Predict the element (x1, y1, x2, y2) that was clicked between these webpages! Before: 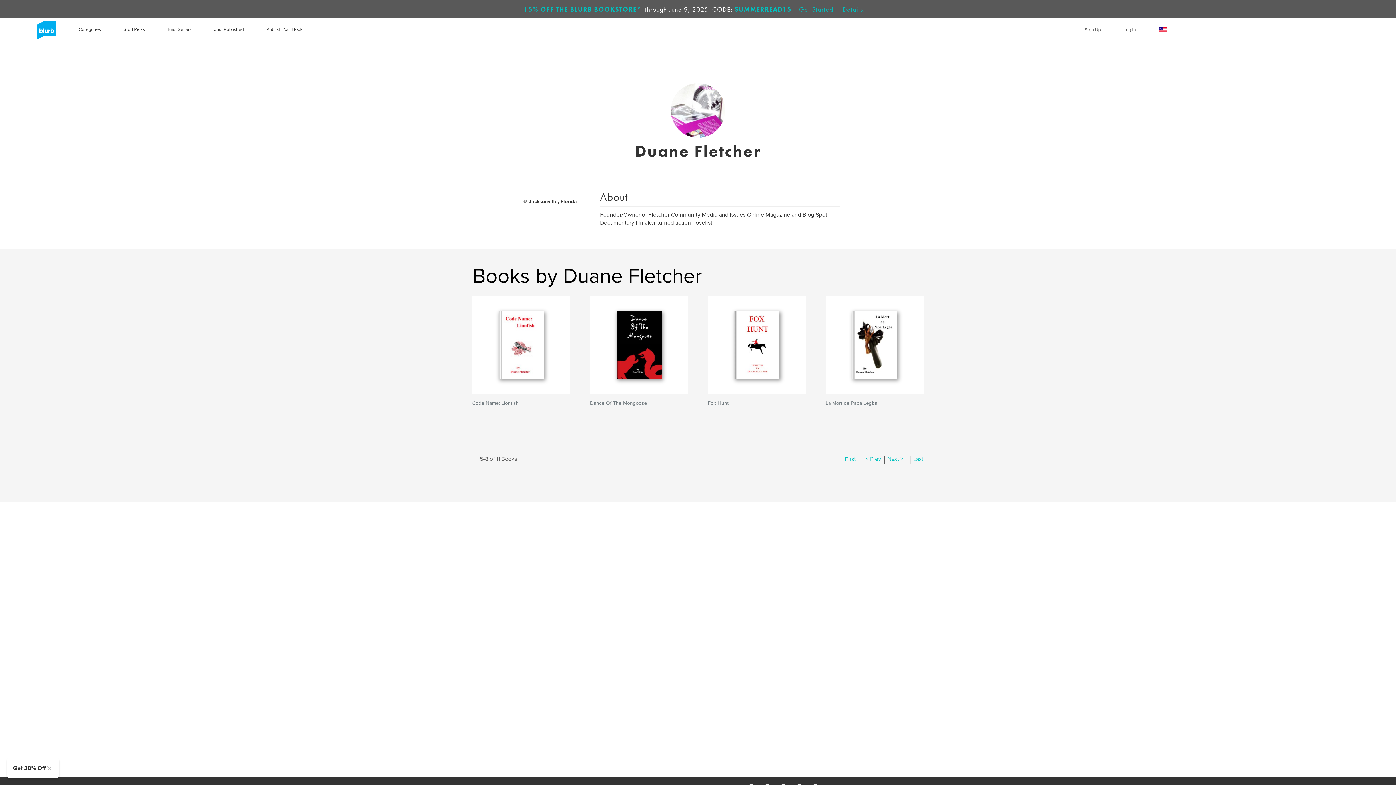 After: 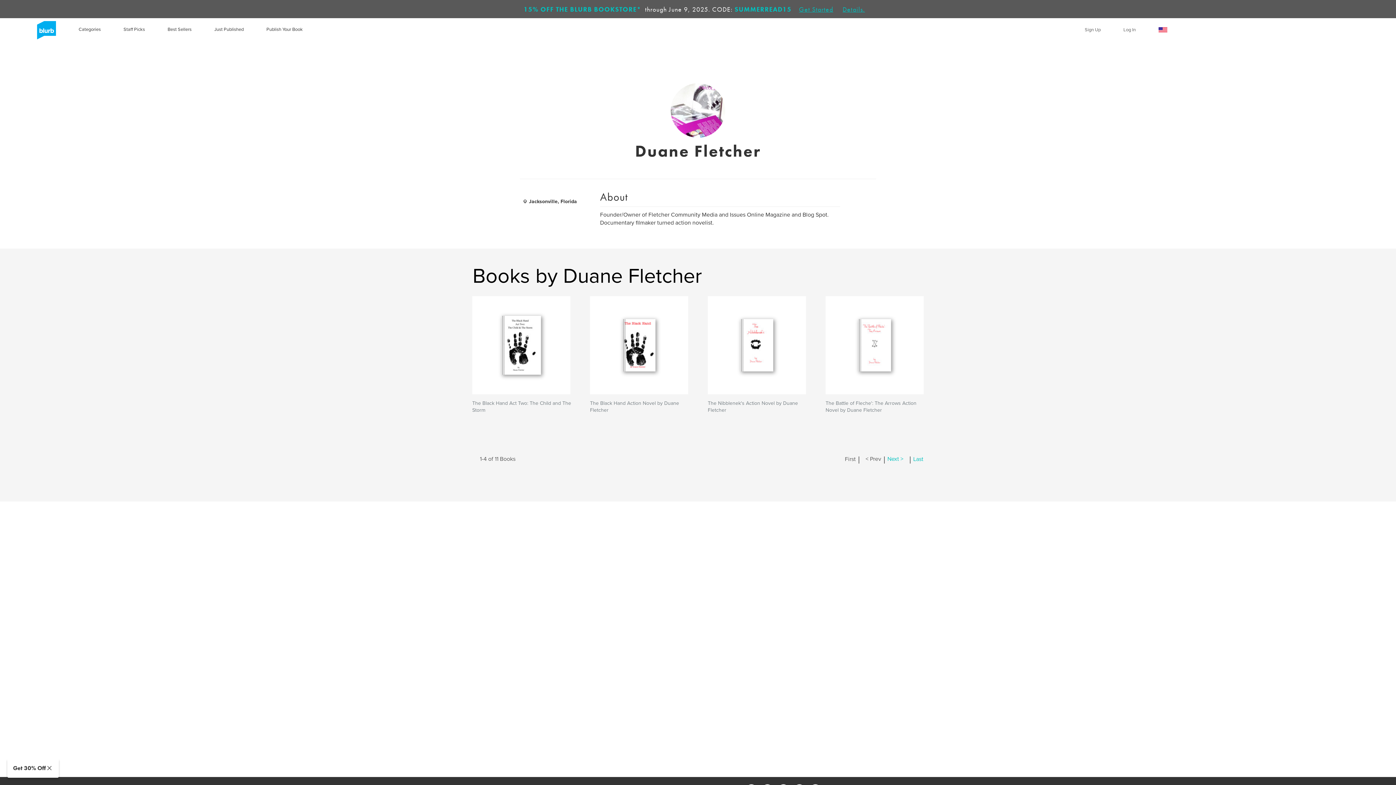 Action: label: < Prev bbox: (865, 455, 881, 463)